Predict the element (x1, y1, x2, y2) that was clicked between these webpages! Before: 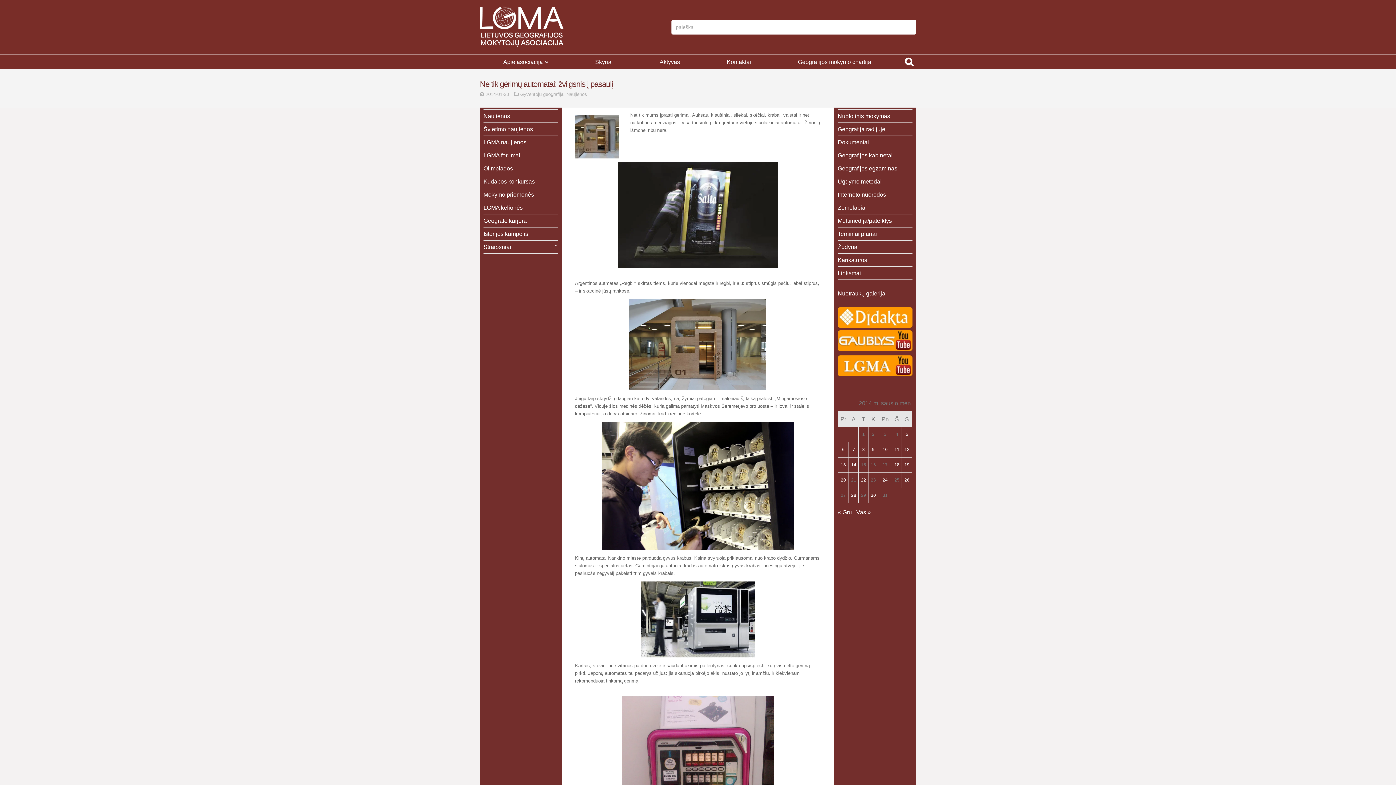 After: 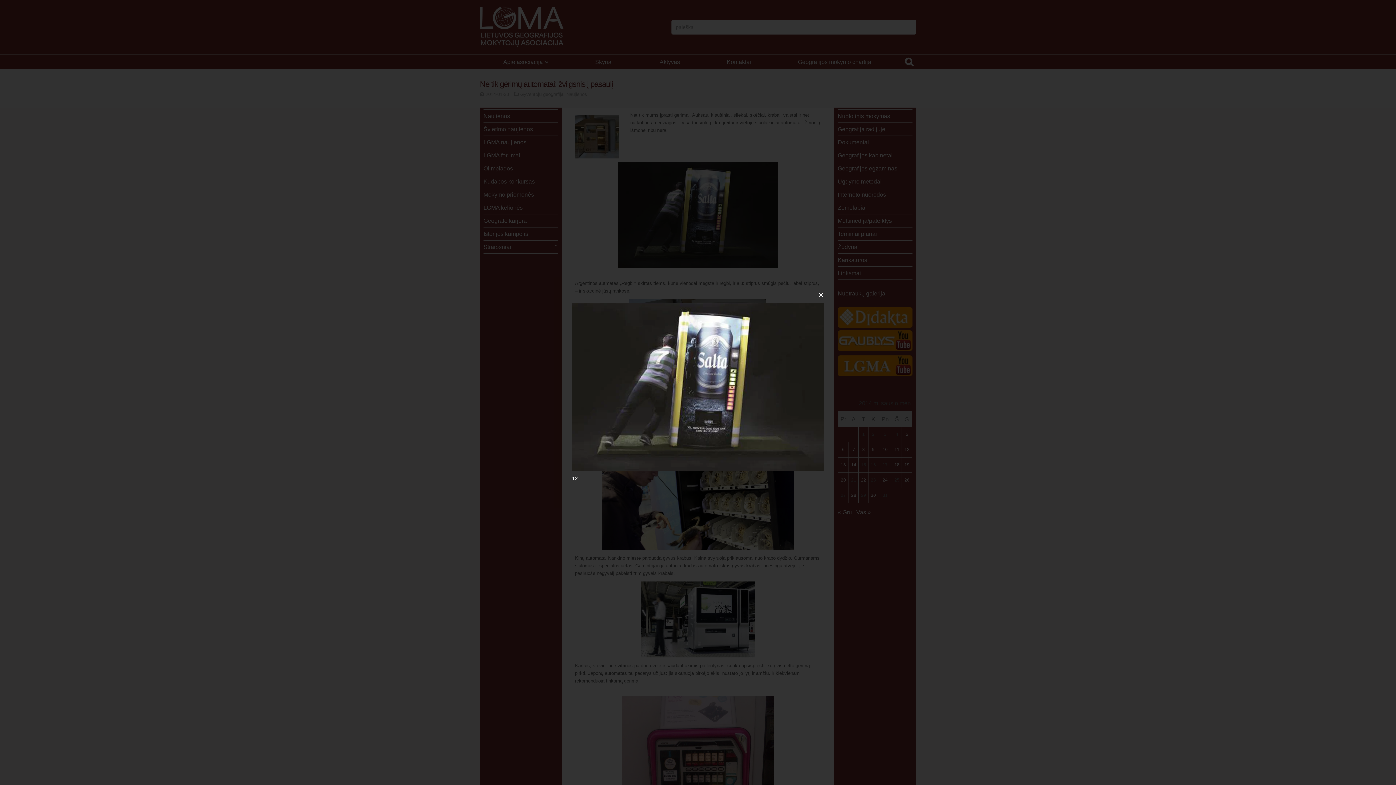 Action: bbox: (575, 138, 821, 268)